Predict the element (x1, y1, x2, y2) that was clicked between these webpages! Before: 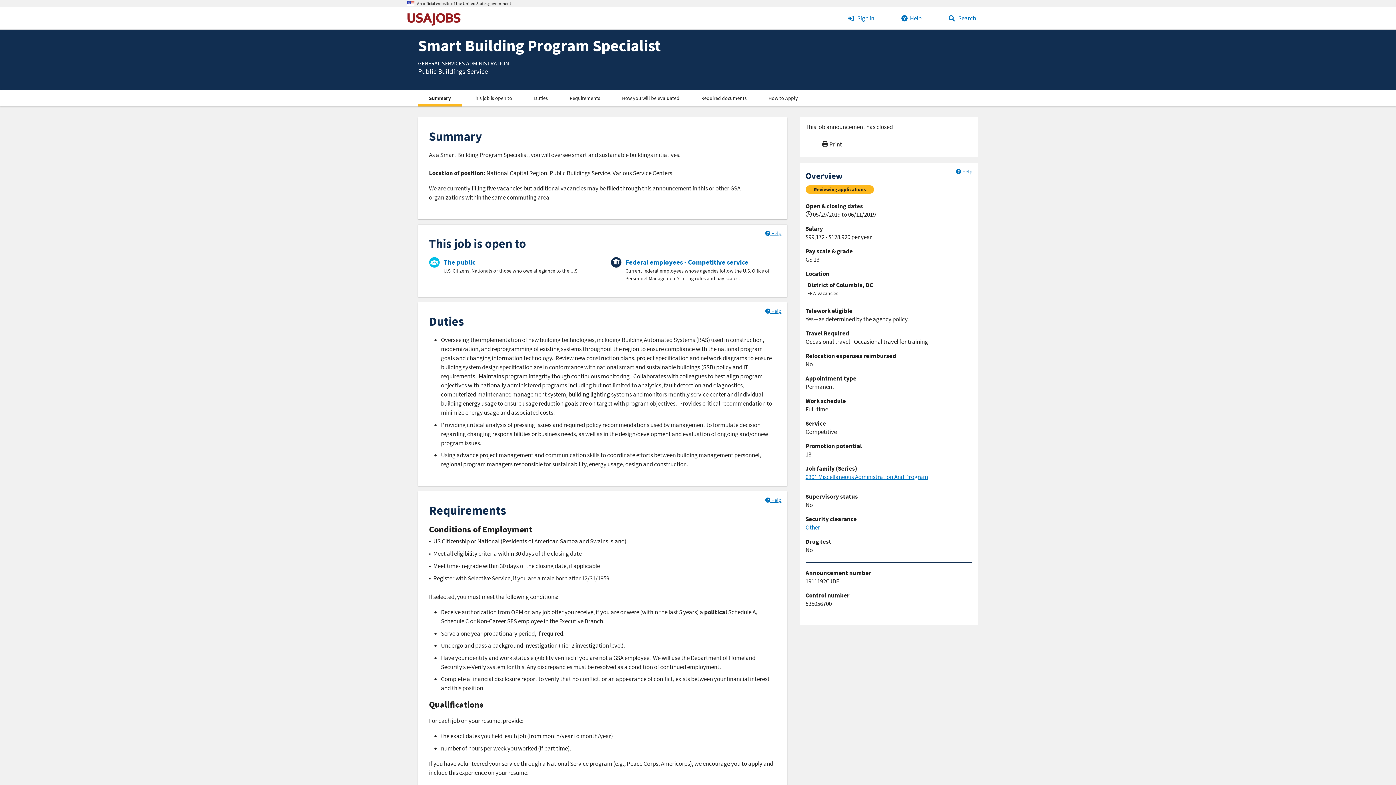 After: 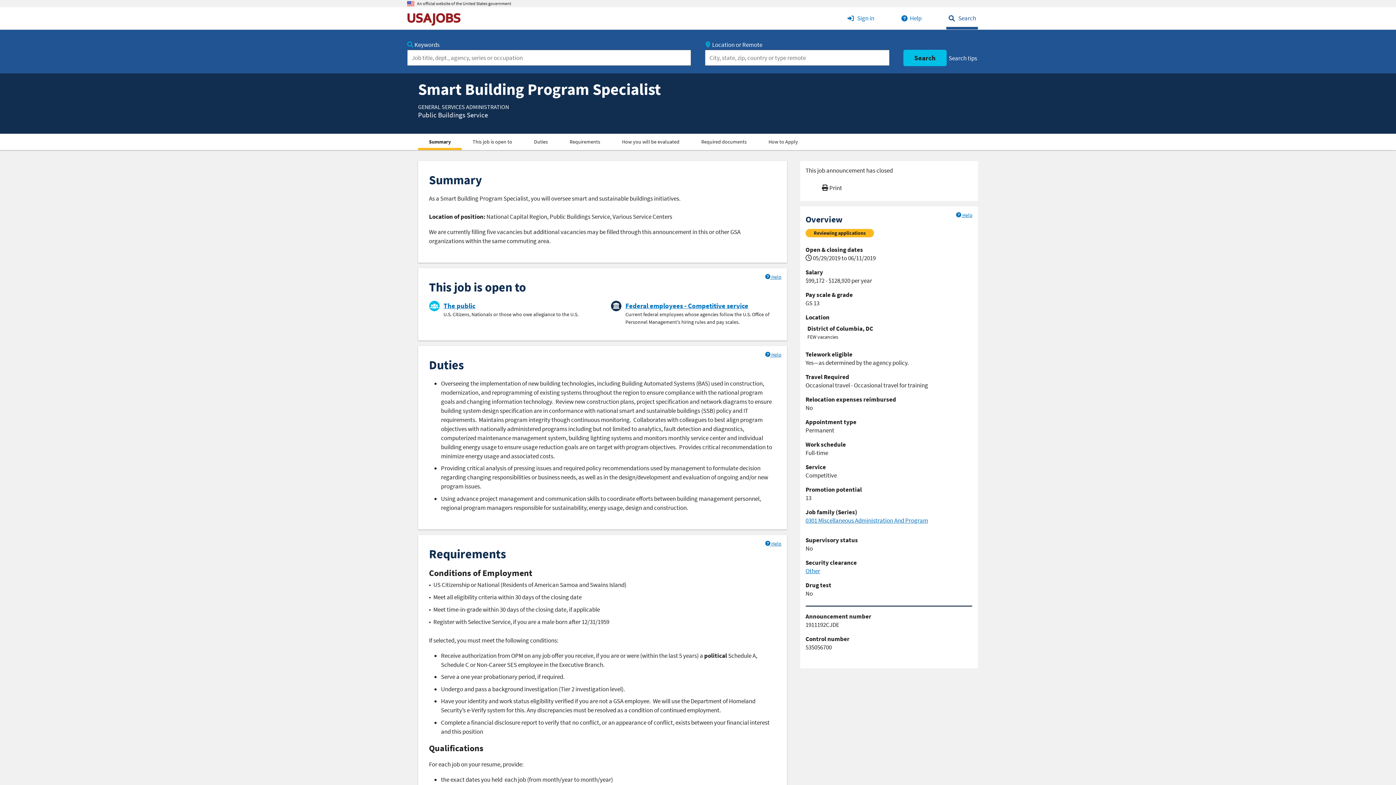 Action: bbox: (946, 7, 978, 29) label:  Search